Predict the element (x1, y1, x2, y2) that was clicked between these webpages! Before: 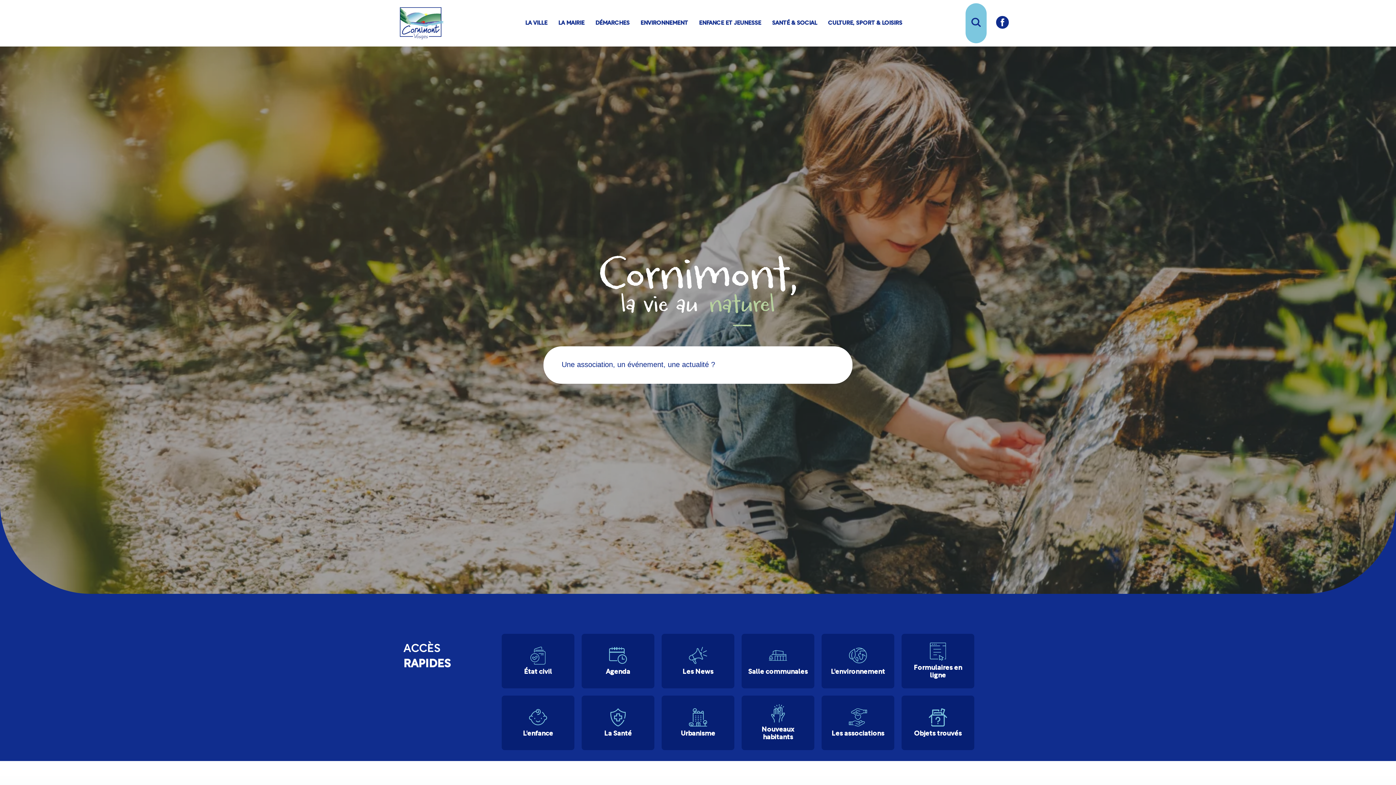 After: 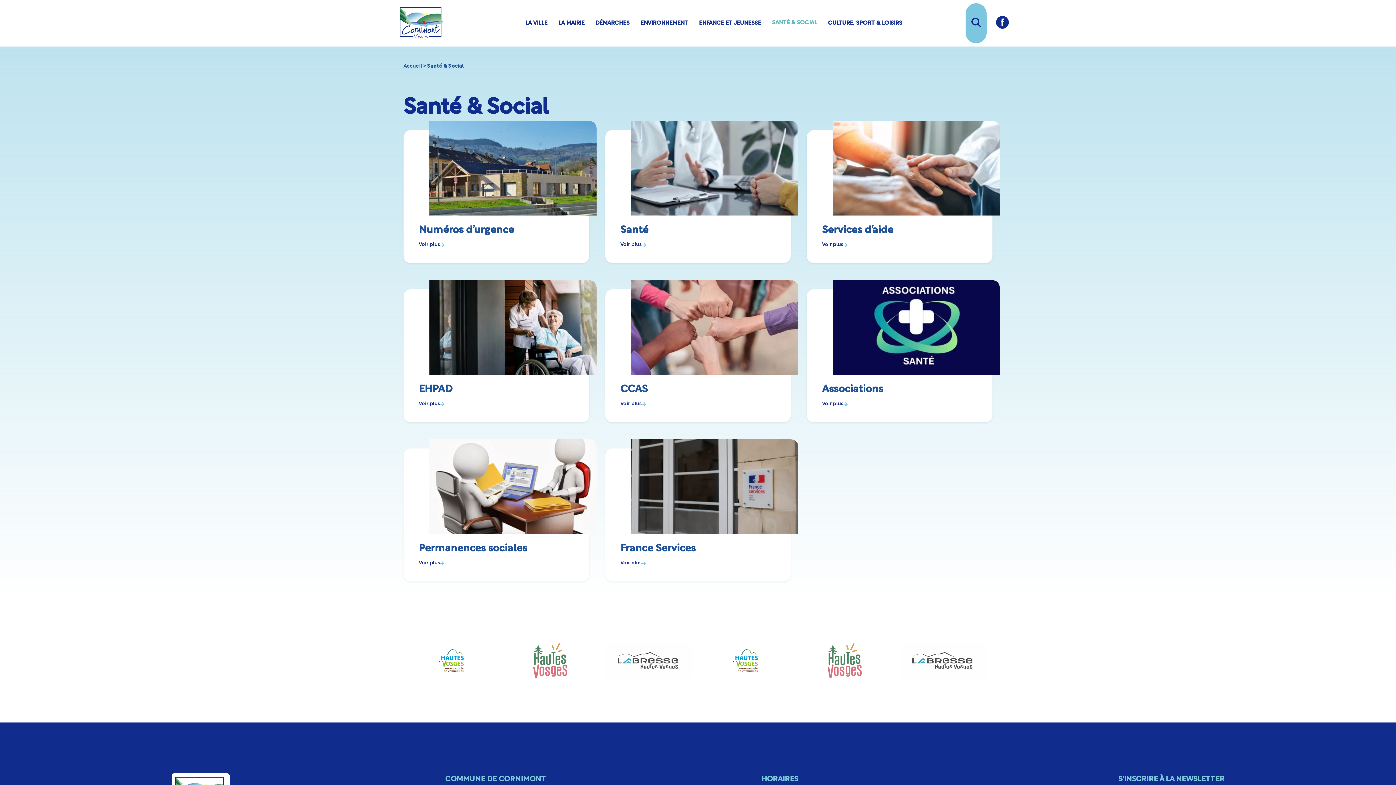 Action: label: SANTÉ & SOCIAL bbox: (766, 0, 822, 46)